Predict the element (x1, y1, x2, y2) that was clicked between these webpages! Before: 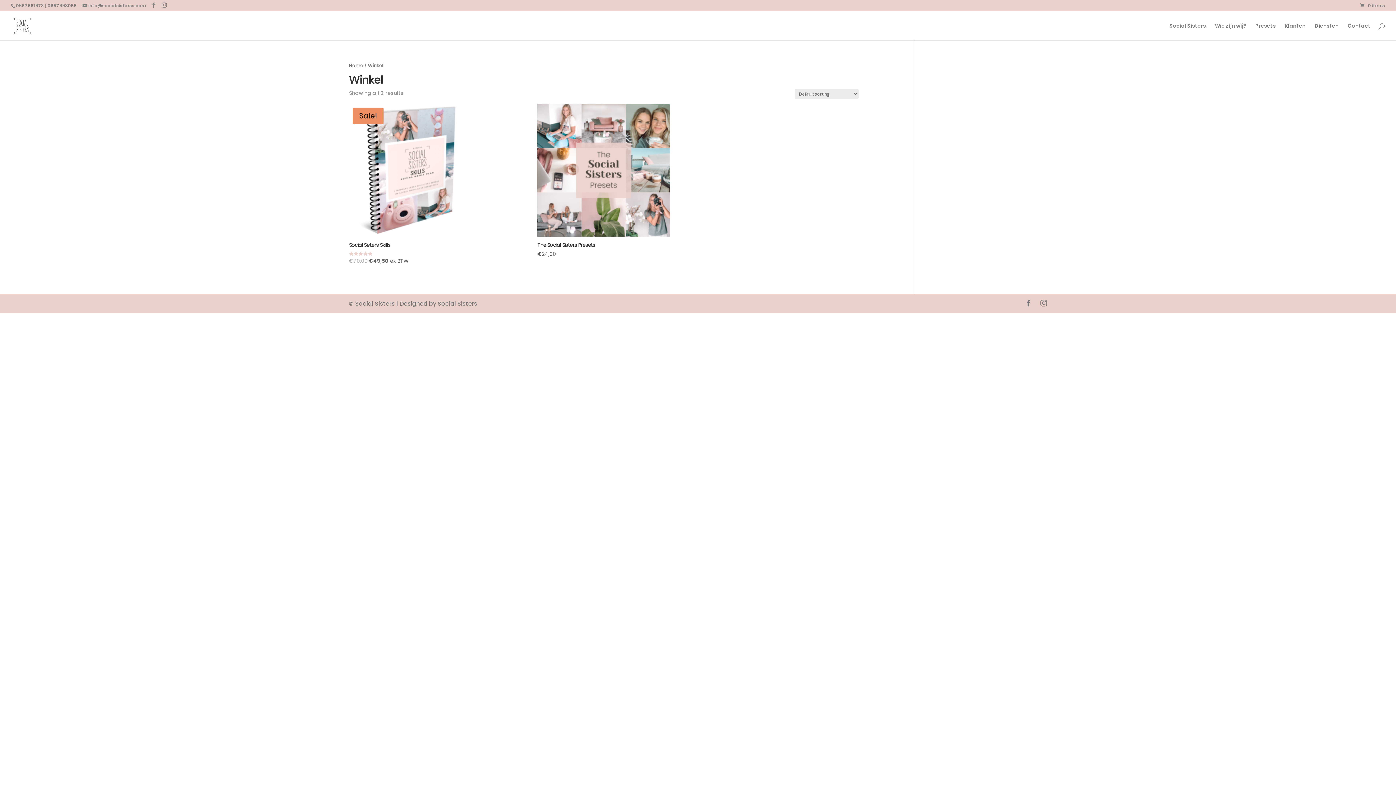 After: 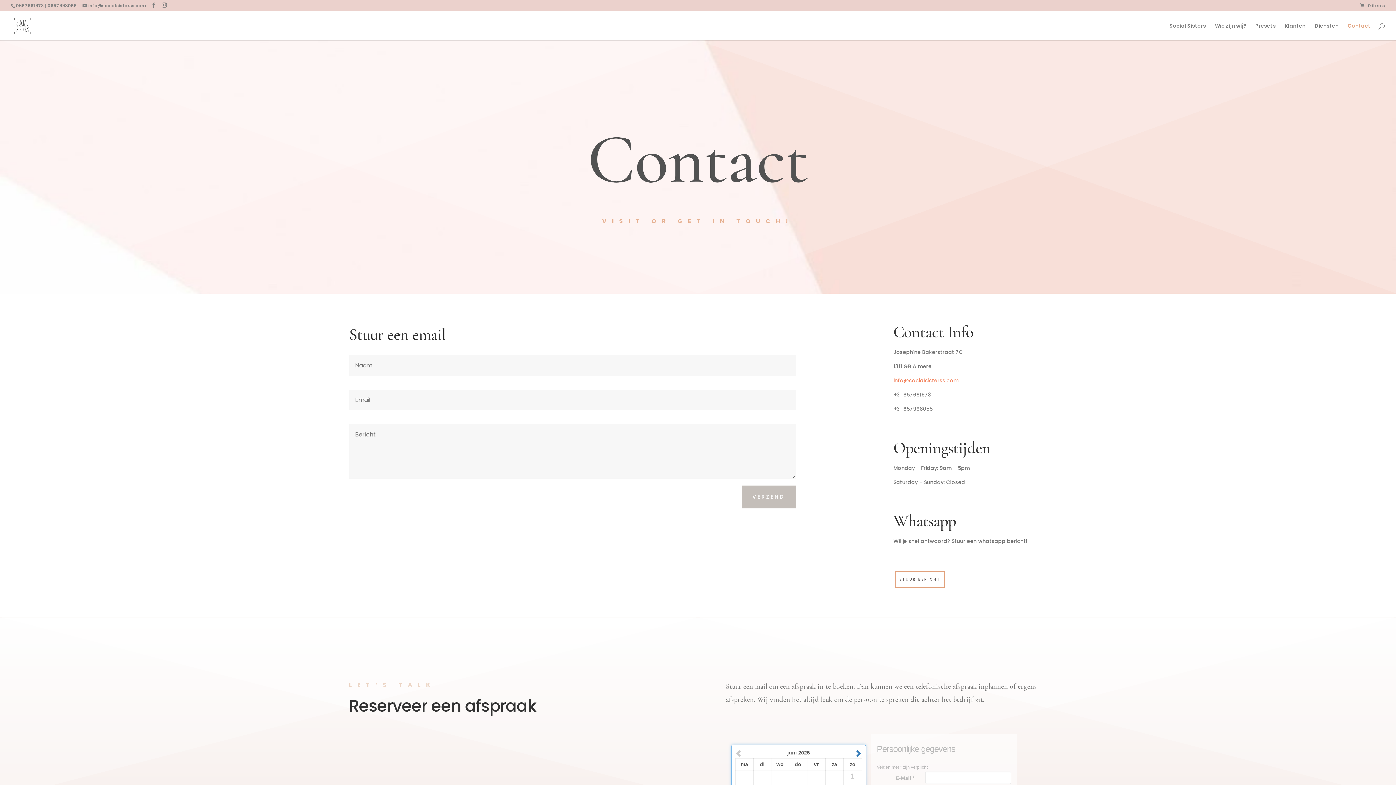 Action: label: Contact bbox: (1348, 23, 1370, 40)